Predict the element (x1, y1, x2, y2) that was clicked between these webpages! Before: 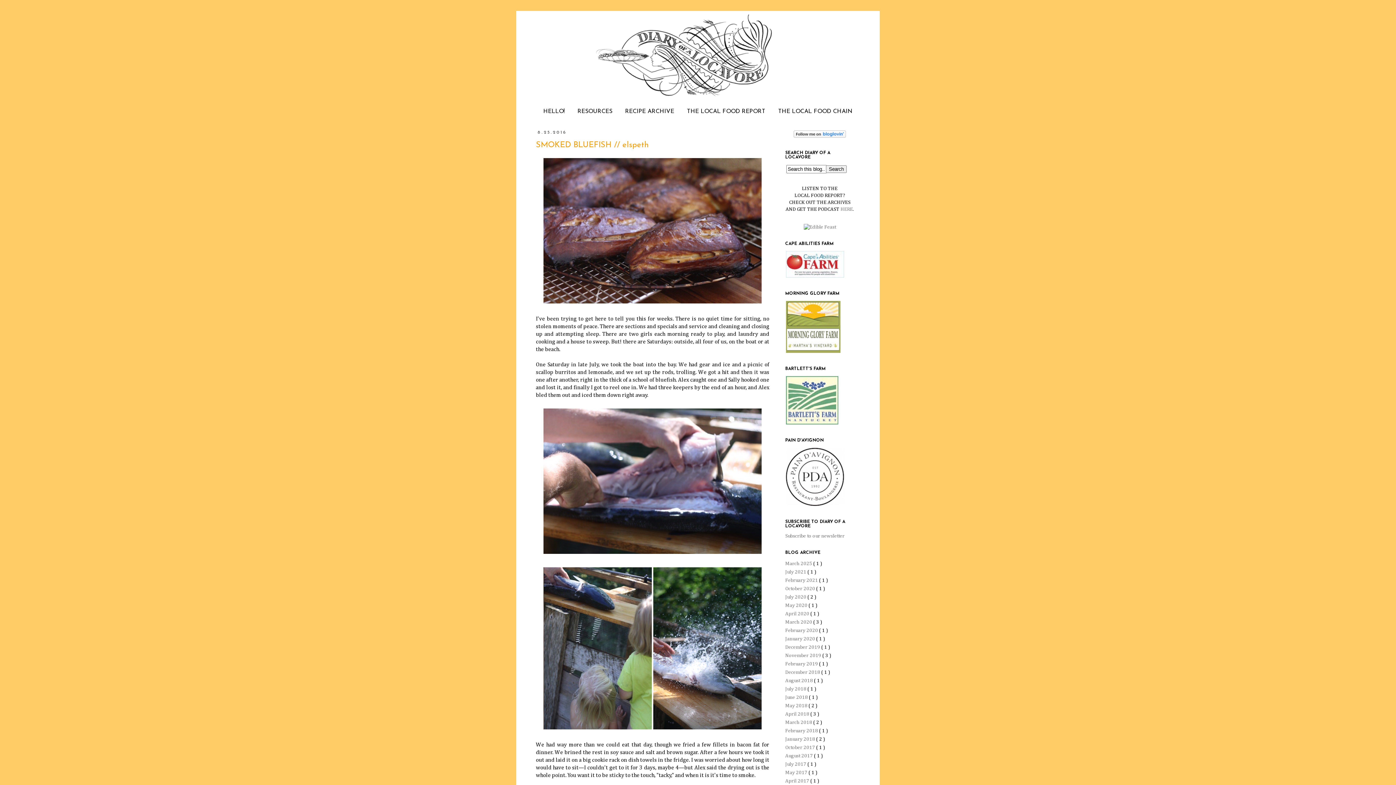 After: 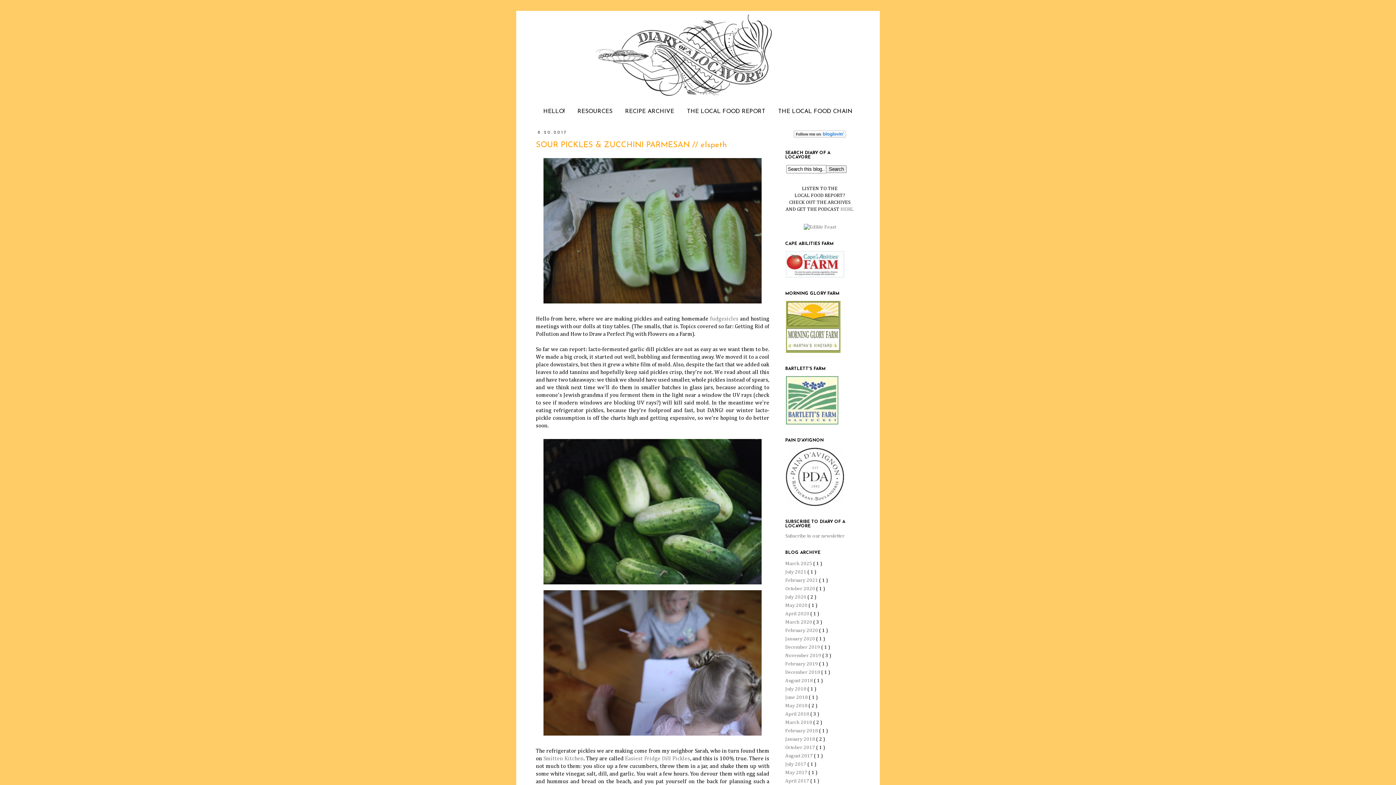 Action: bbox: (785, 753, 814, 758) label: August 2017 